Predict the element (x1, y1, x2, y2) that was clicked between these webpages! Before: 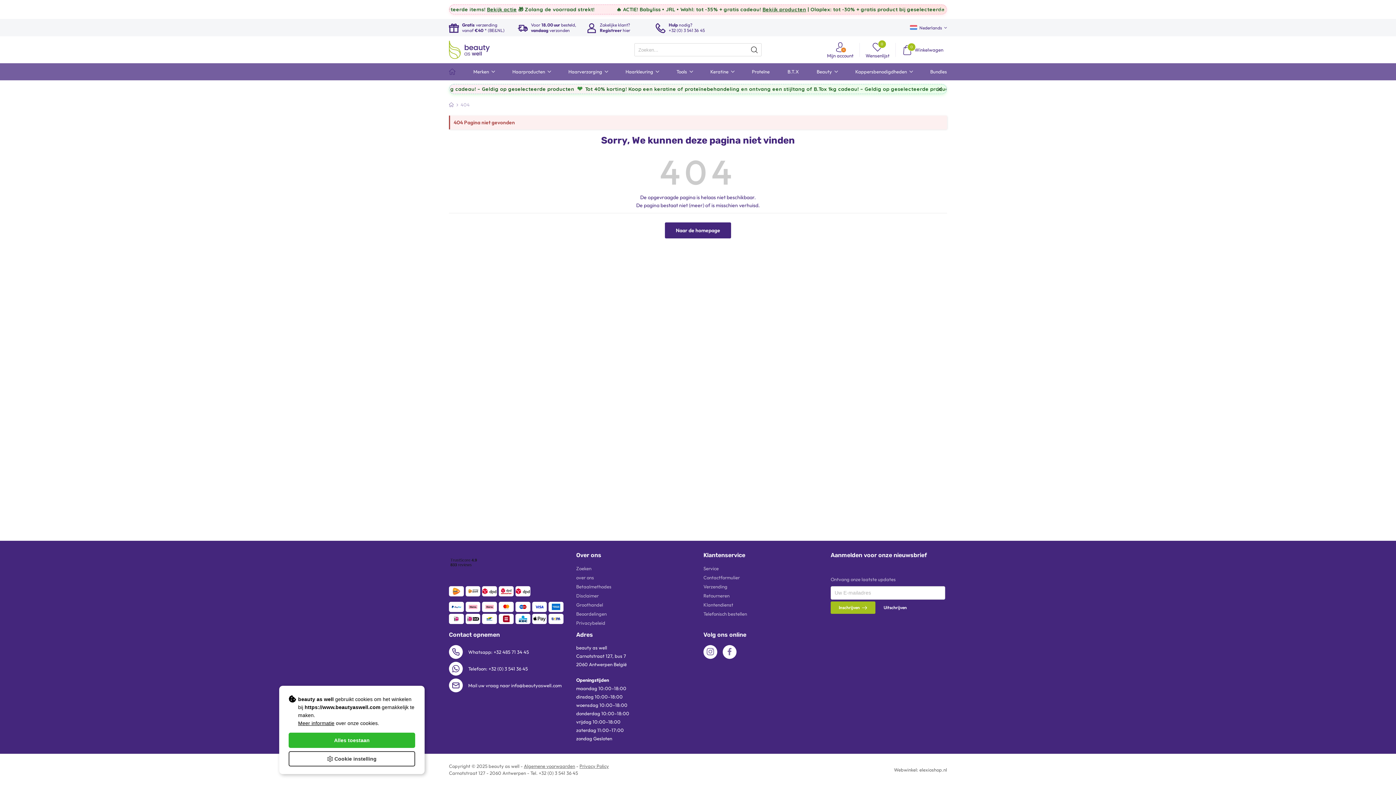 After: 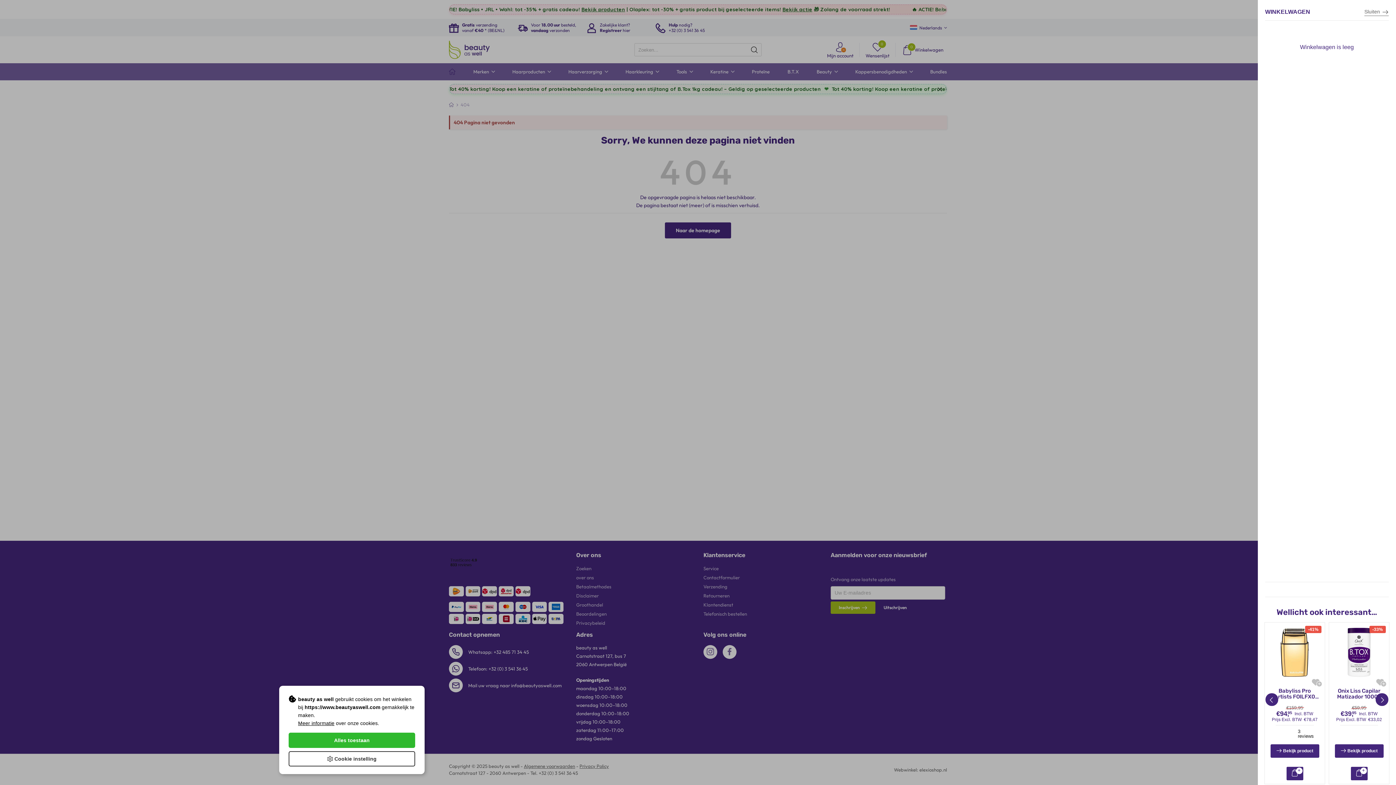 Action: bbox: (901, 44, 943, 55) label: 0
Winkelwagen